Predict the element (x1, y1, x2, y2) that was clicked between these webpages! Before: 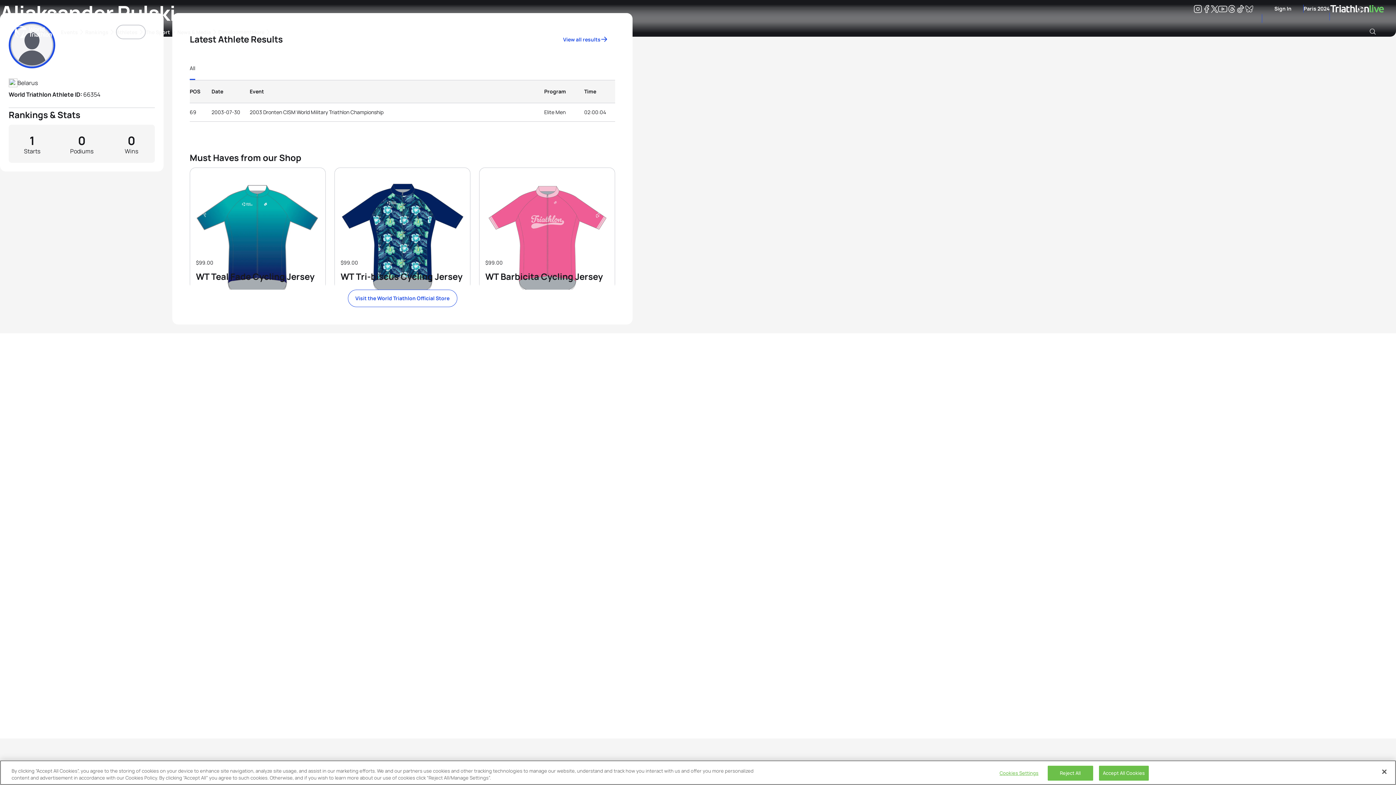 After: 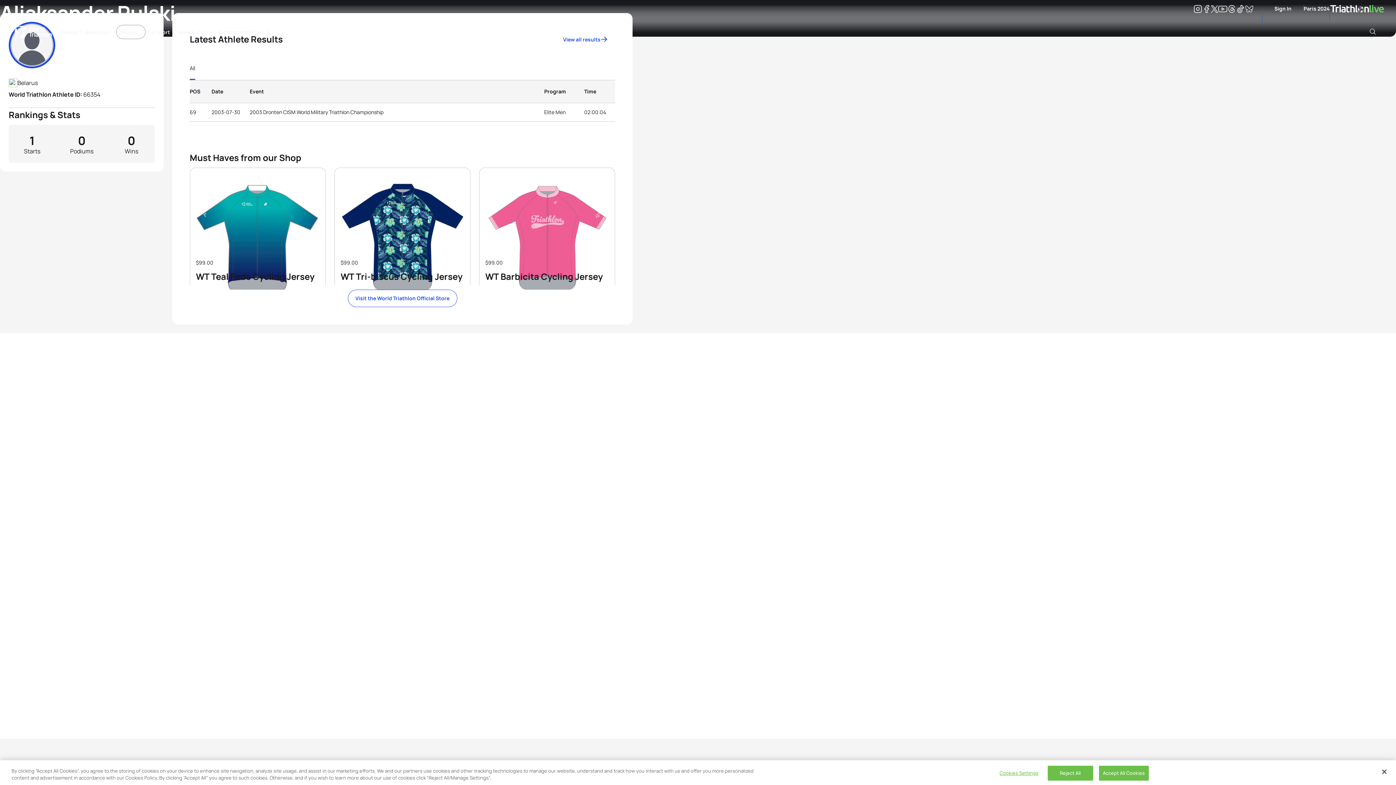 Action: bbox: (1193, 6, 1202, 13) label: Instagram